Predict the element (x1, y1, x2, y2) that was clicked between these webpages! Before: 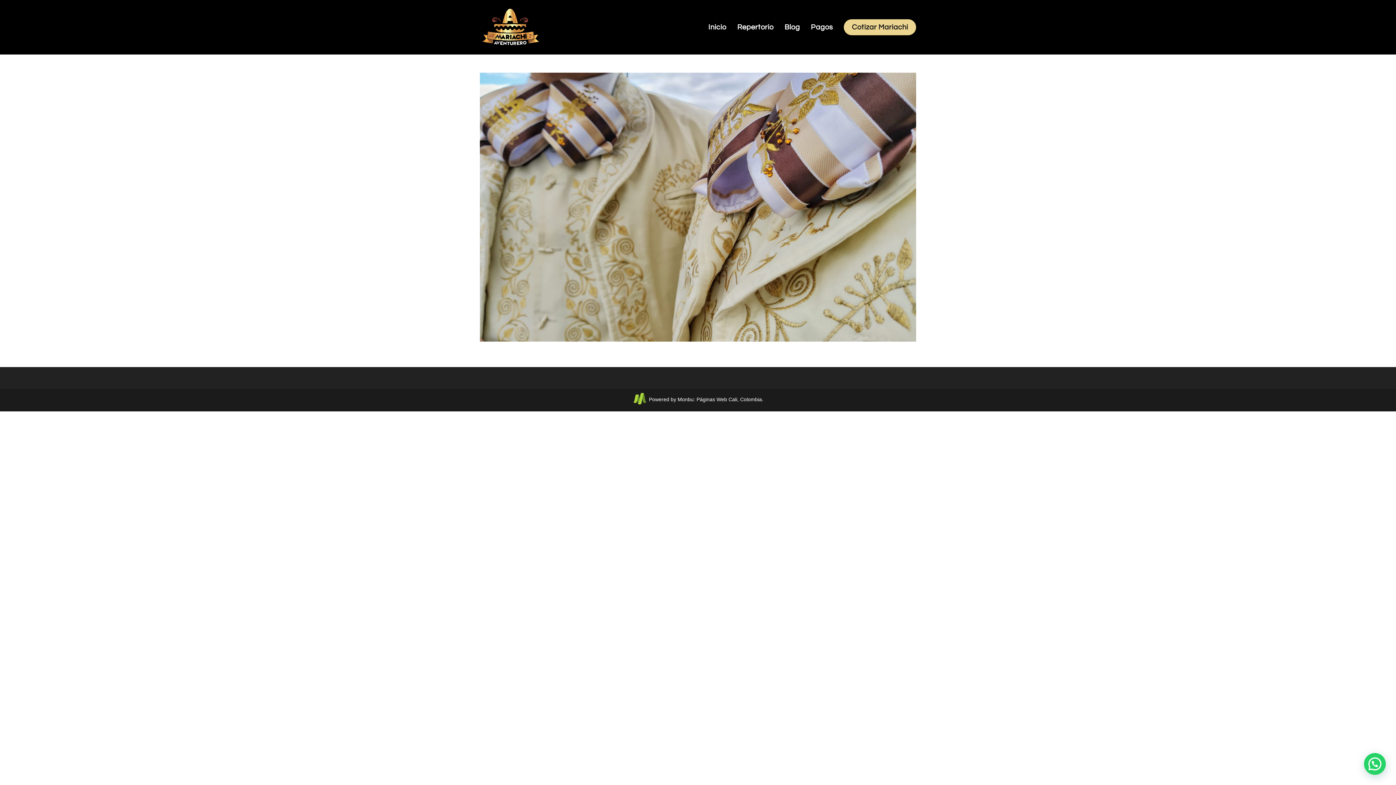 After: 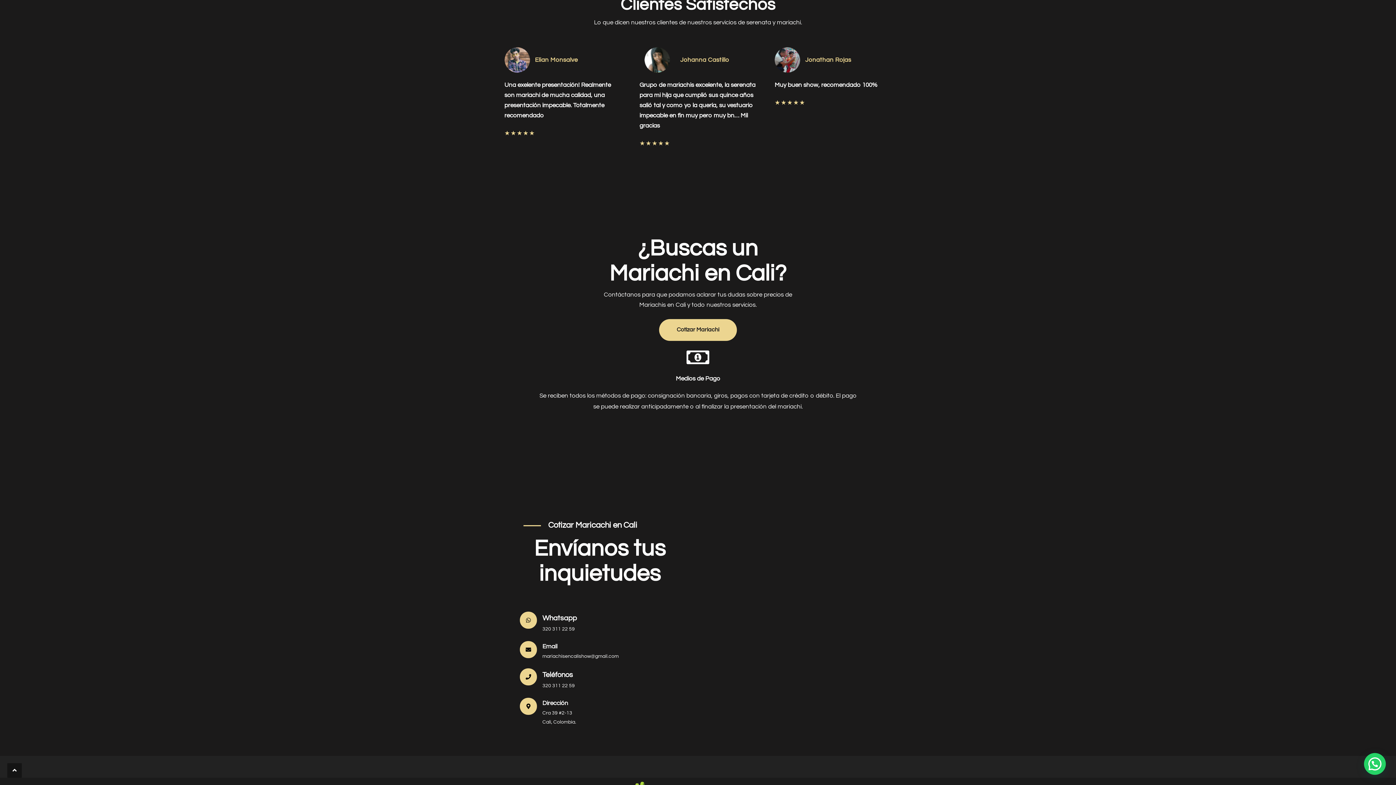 Action: bbox: (838, 0, 921, 54) label: Cotizar Mariachi